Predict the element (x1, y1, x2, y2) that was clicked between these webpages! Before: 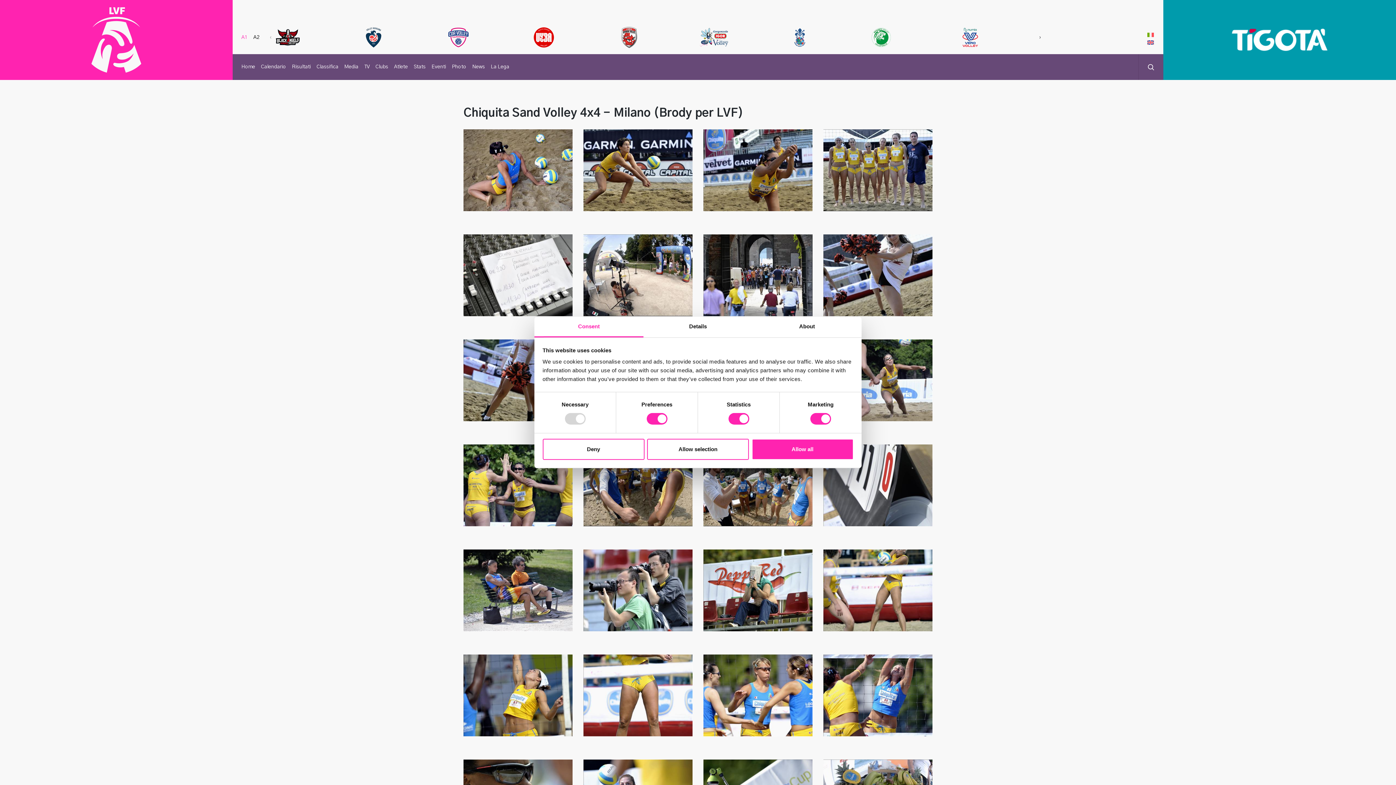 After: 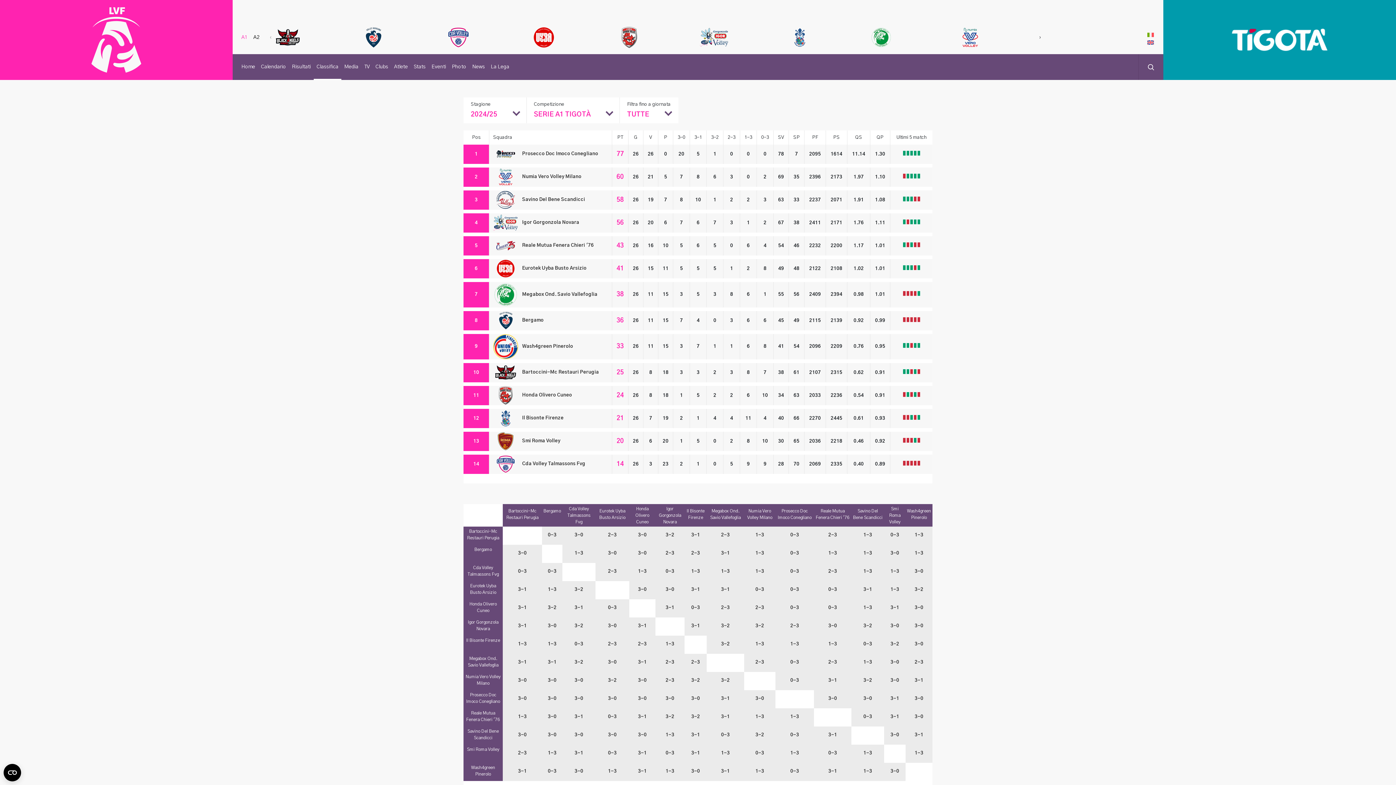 Action: label: Classifica bbox: (313, 54, 341, 80)